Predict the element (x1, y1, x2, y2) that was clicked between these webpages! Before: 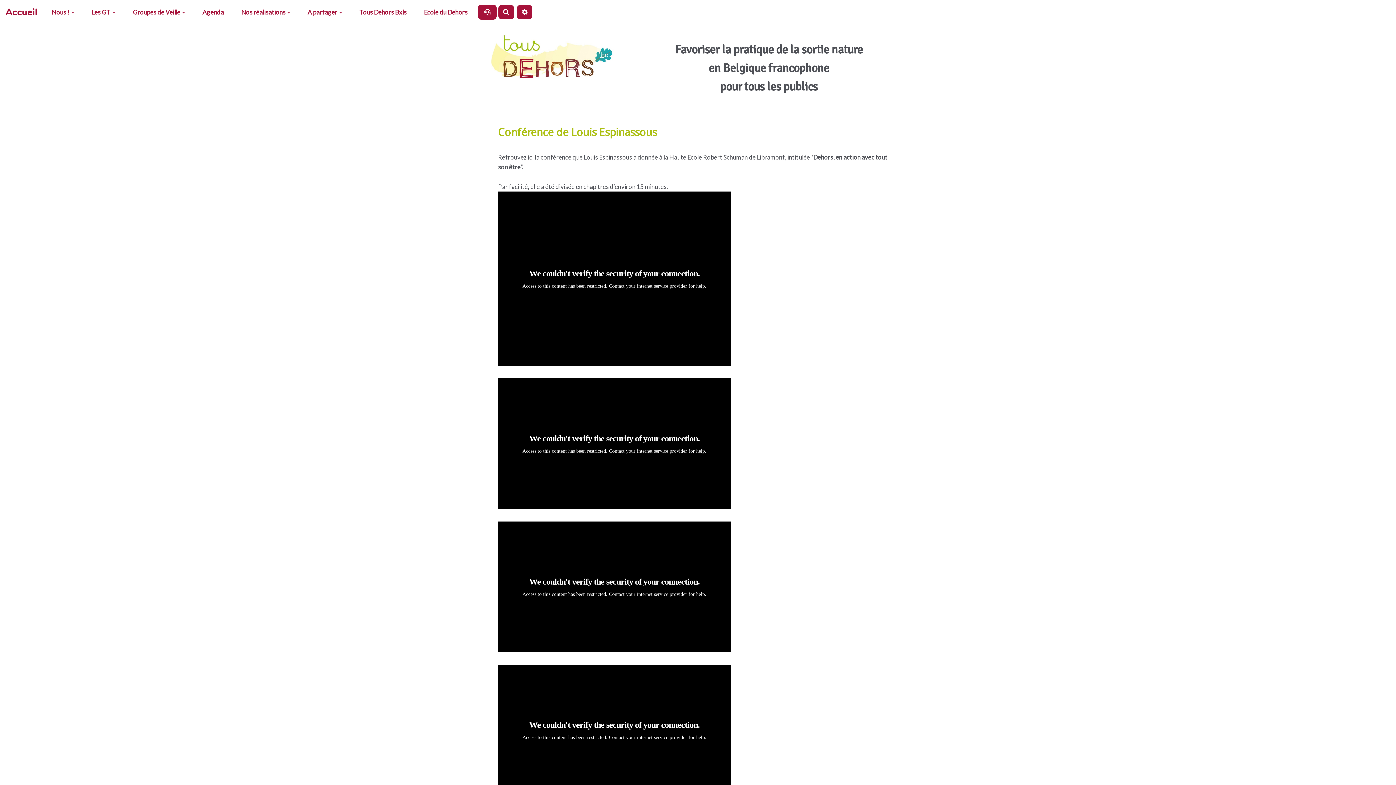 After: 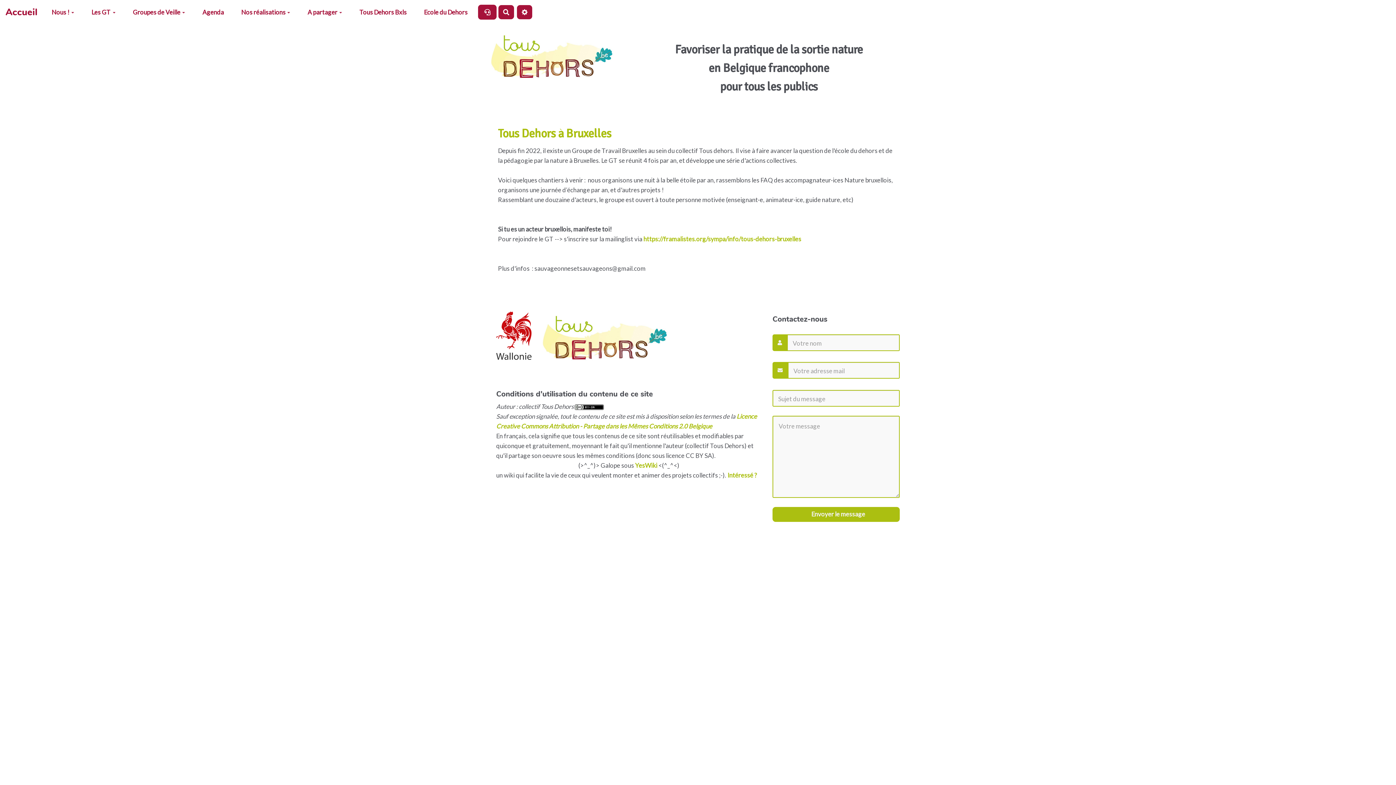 Action: bbox: (350, 5, 415, 18) label: Tous Dehors Bxls